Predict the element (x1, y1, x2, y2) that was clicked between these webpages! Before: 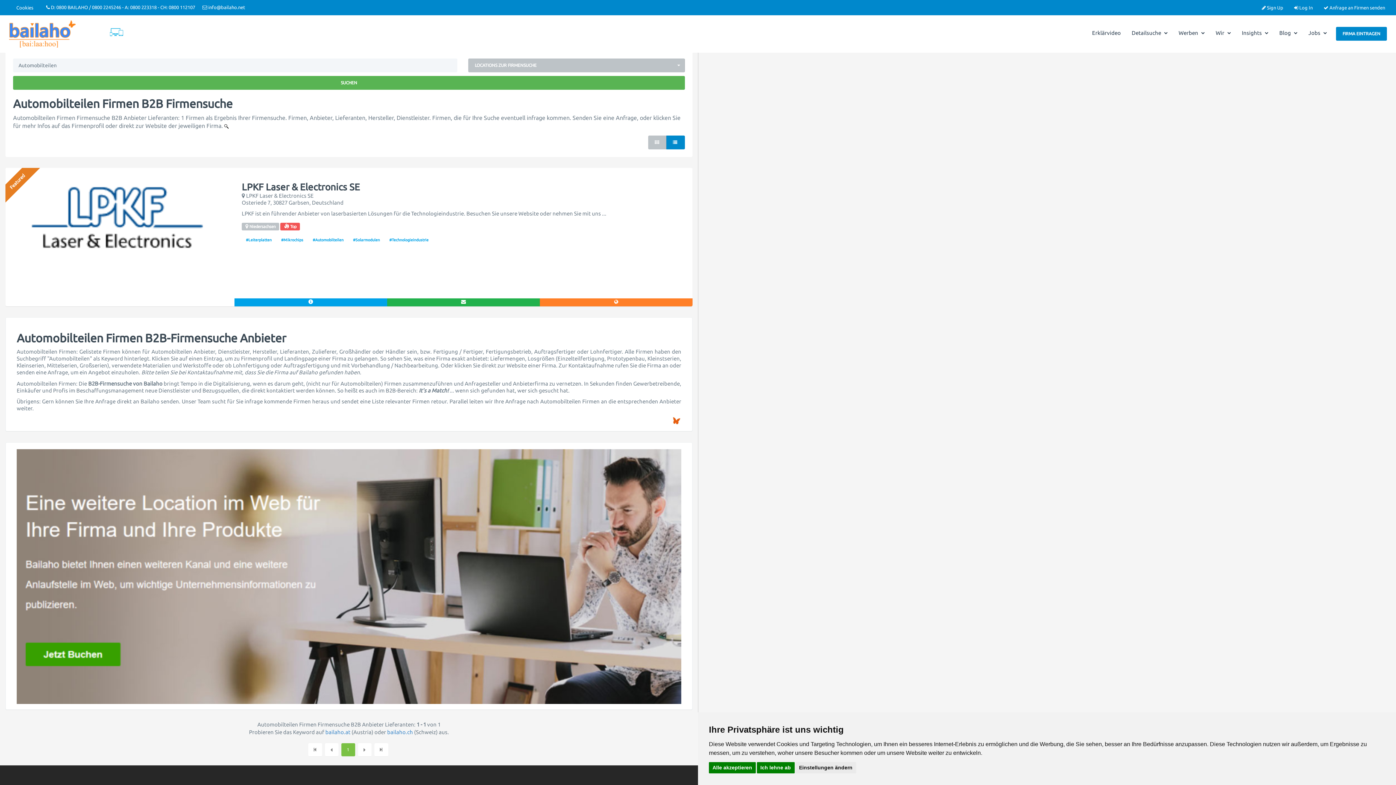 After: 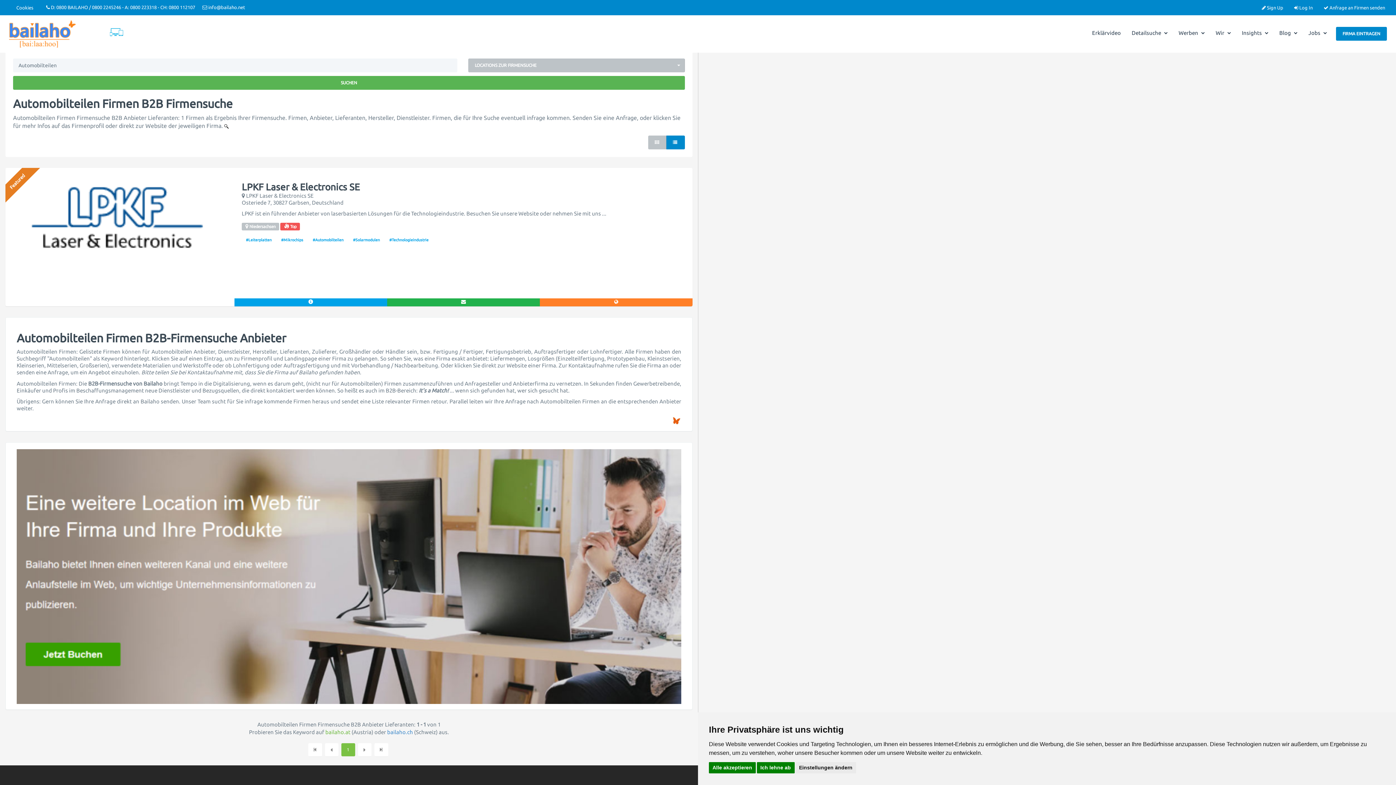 Action: label: bailaho.at bbox: (325, 729, 350, 735)